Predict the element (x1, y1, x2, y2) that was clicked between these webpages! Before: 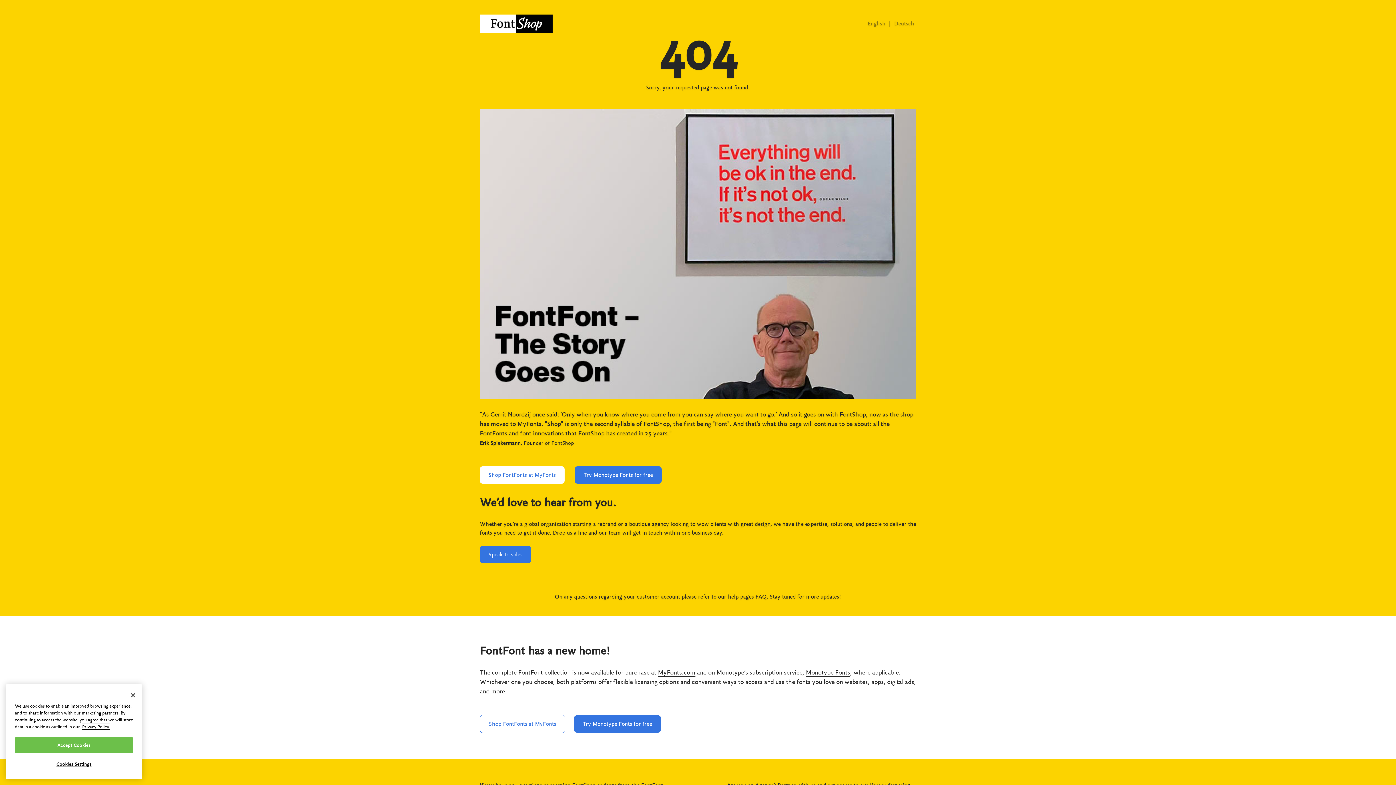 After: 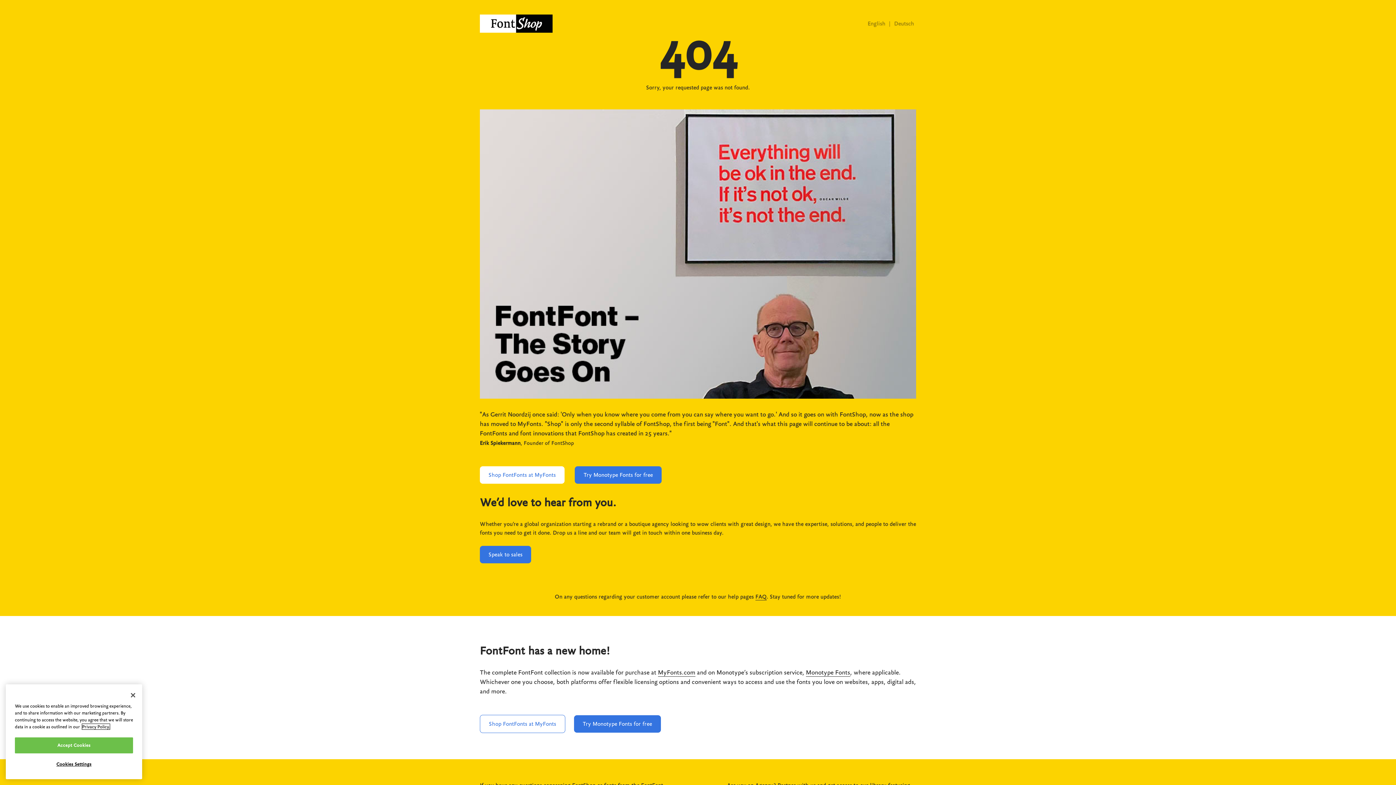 Action: label: More information about your privacy, opens in a new tab bbox: (82, 724, 109, 729)